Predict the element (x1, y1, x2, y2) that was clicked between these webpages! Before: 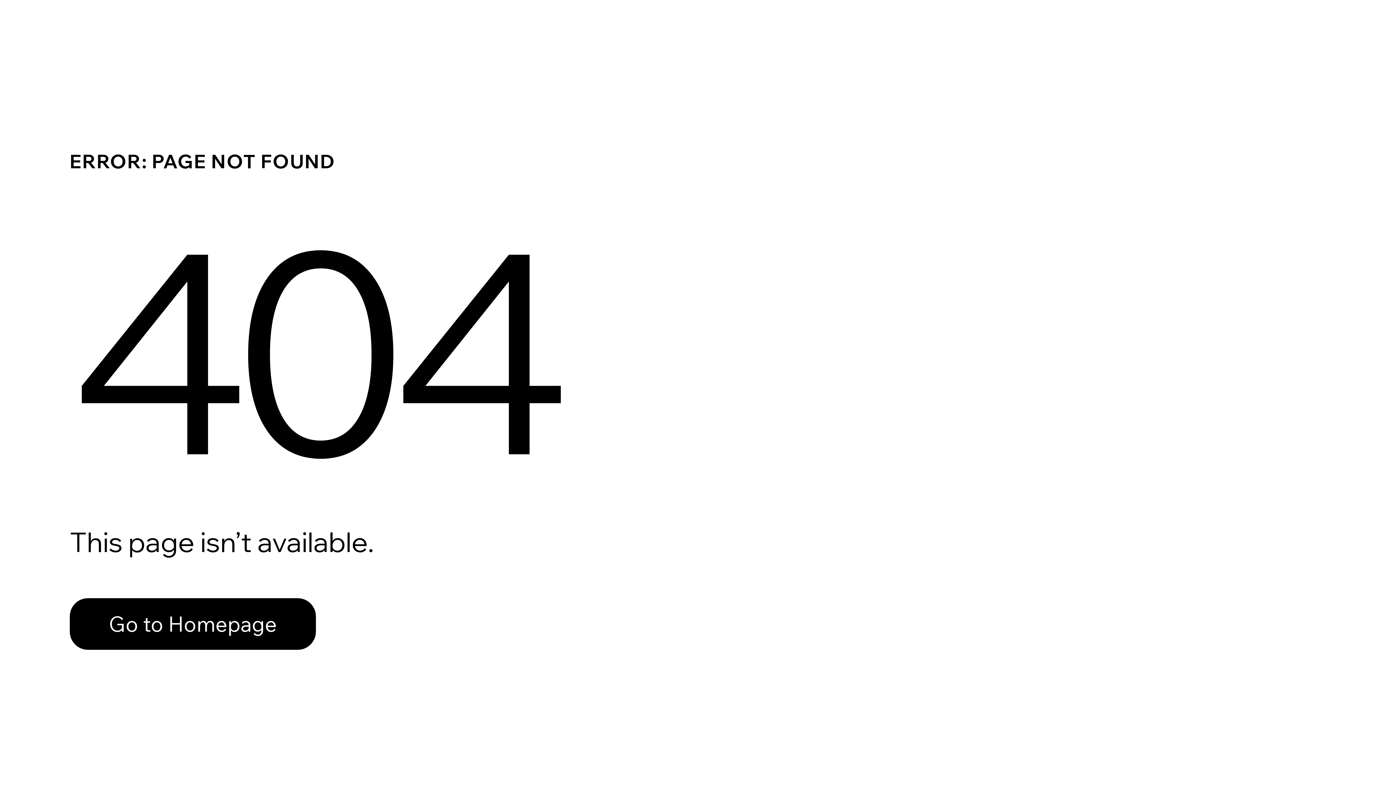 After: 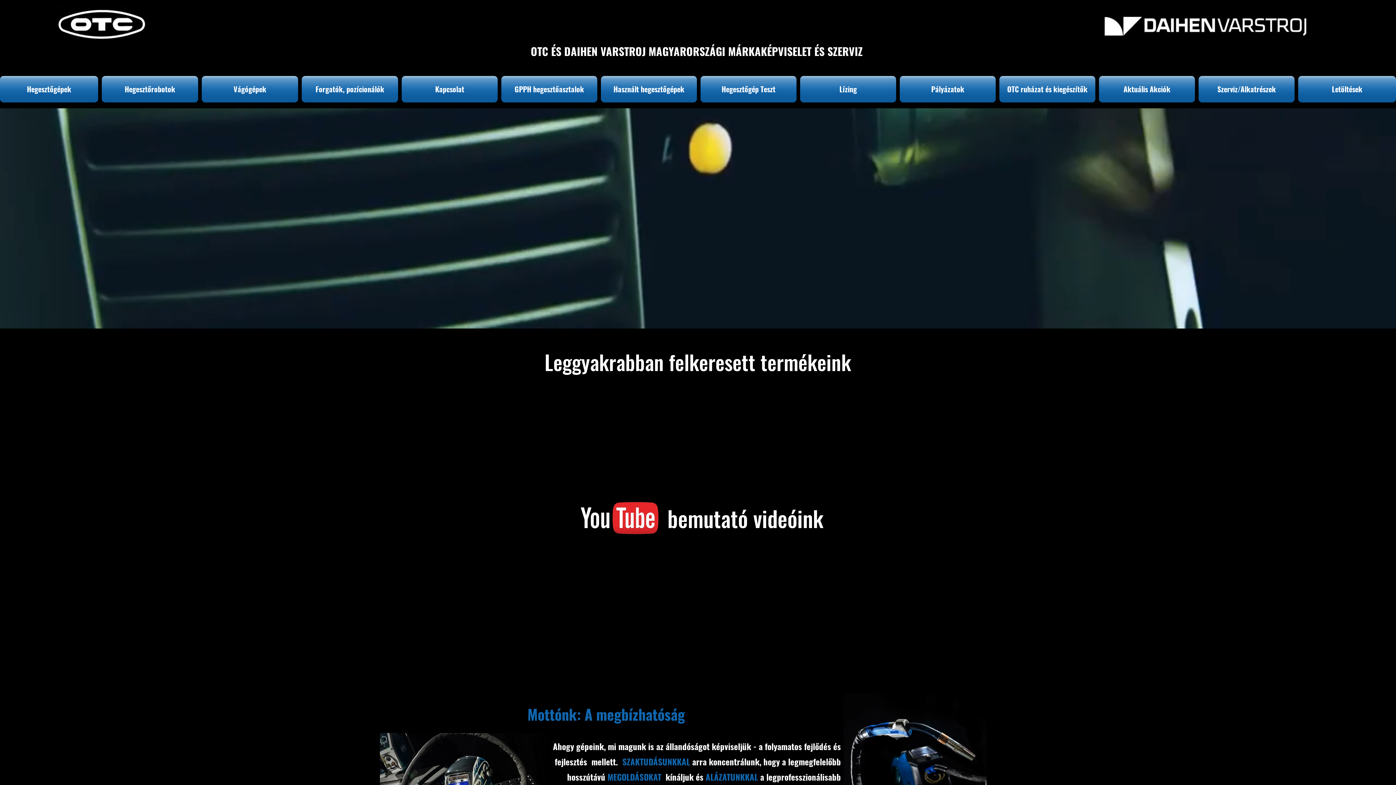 Action: bbox: (69, 582, 768, 659) label: Go to Homepage